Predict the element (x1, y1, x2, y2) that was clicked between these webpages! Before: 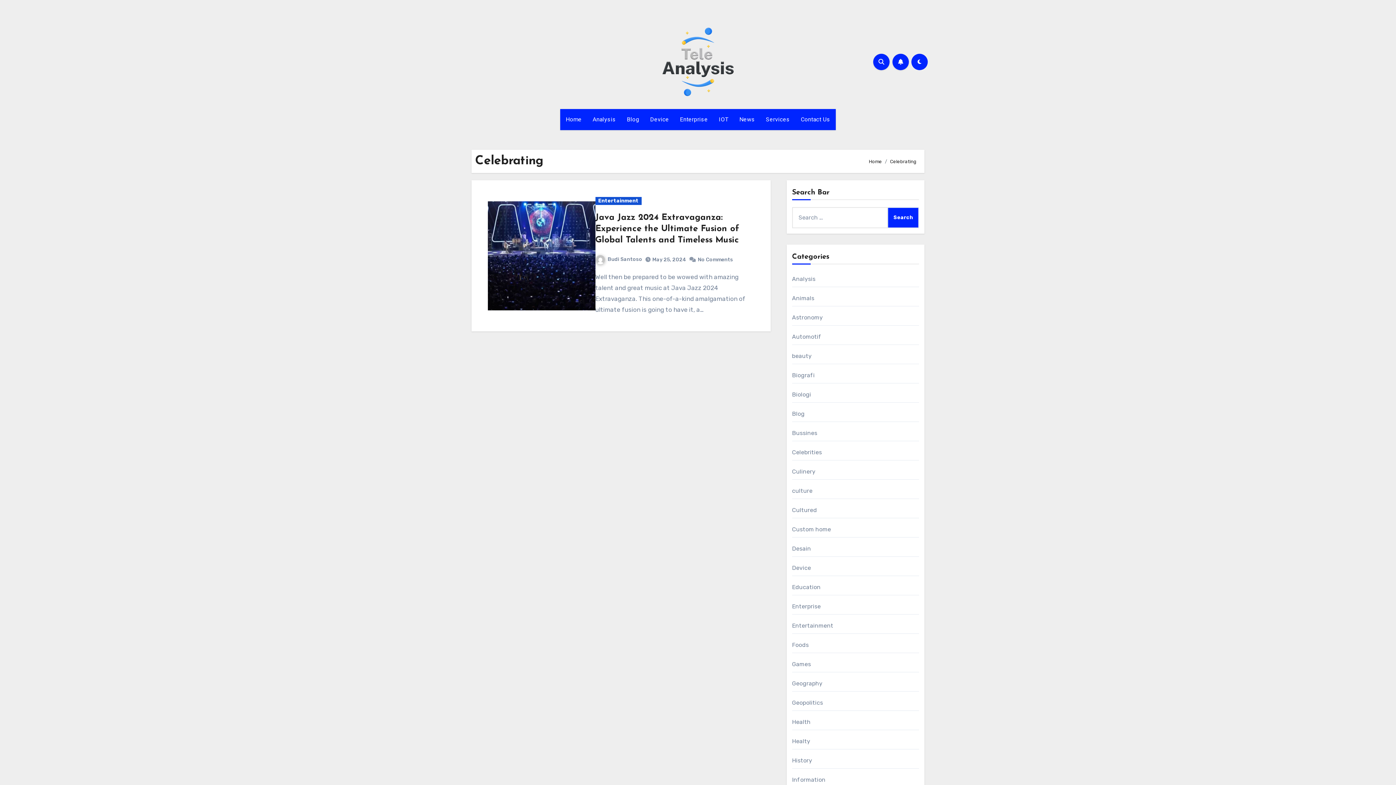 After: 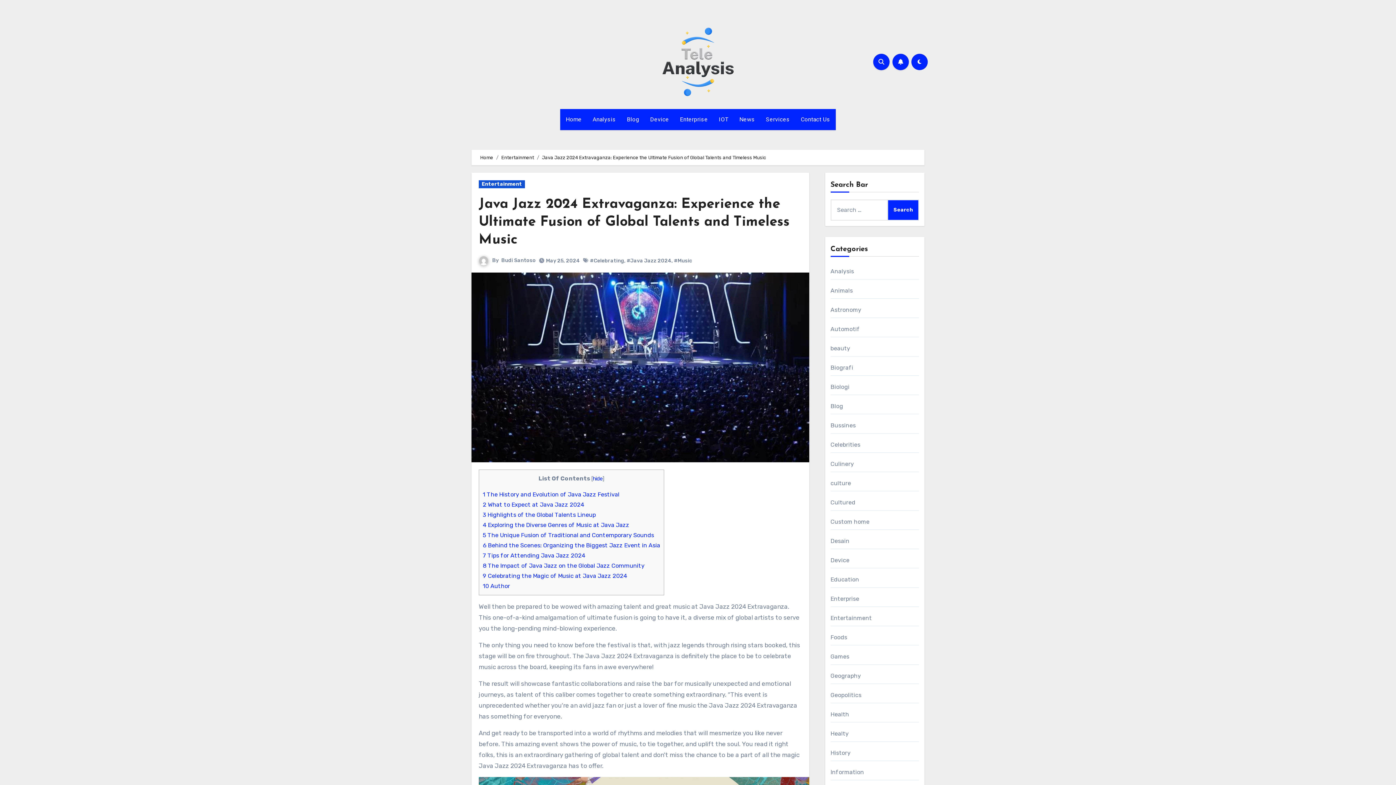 Action: bbox: (488, 201, 595, 310)